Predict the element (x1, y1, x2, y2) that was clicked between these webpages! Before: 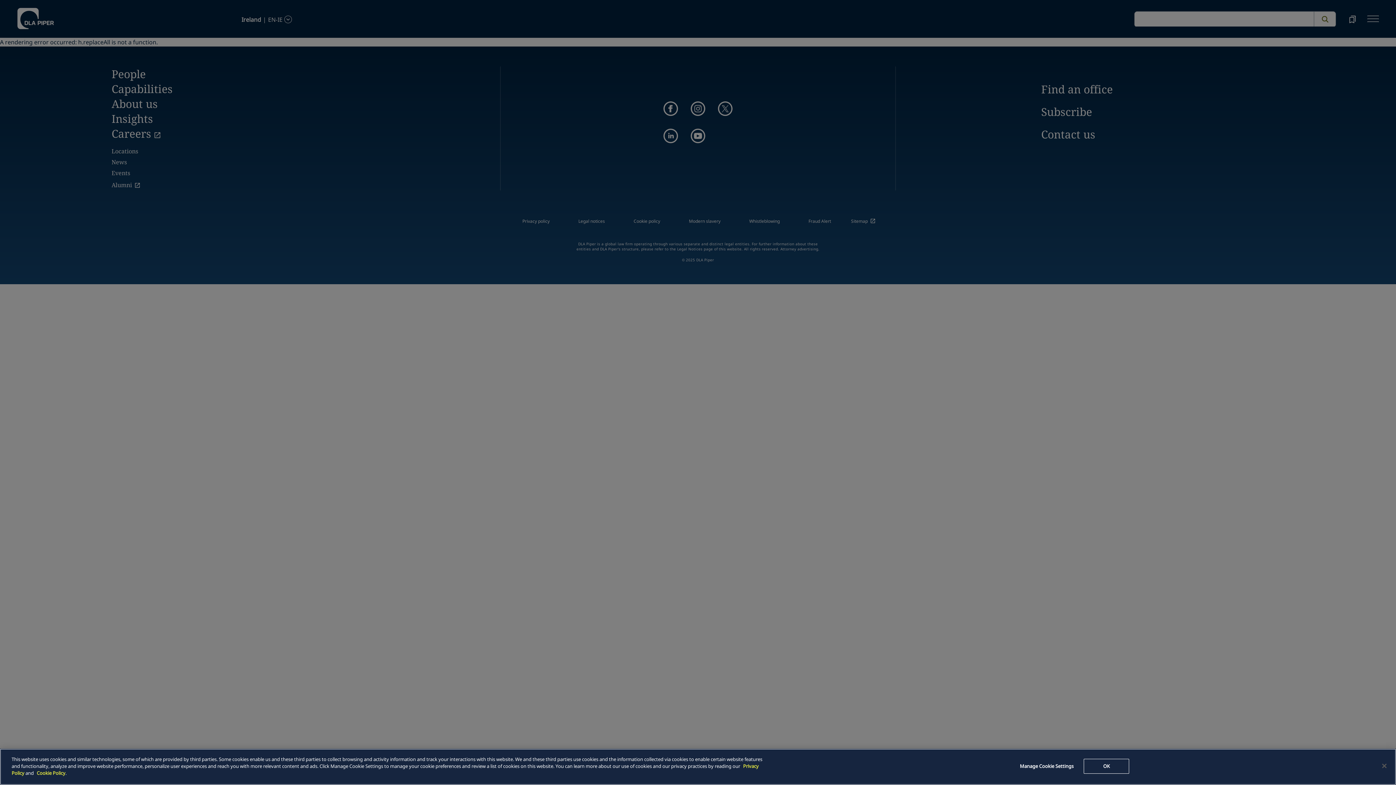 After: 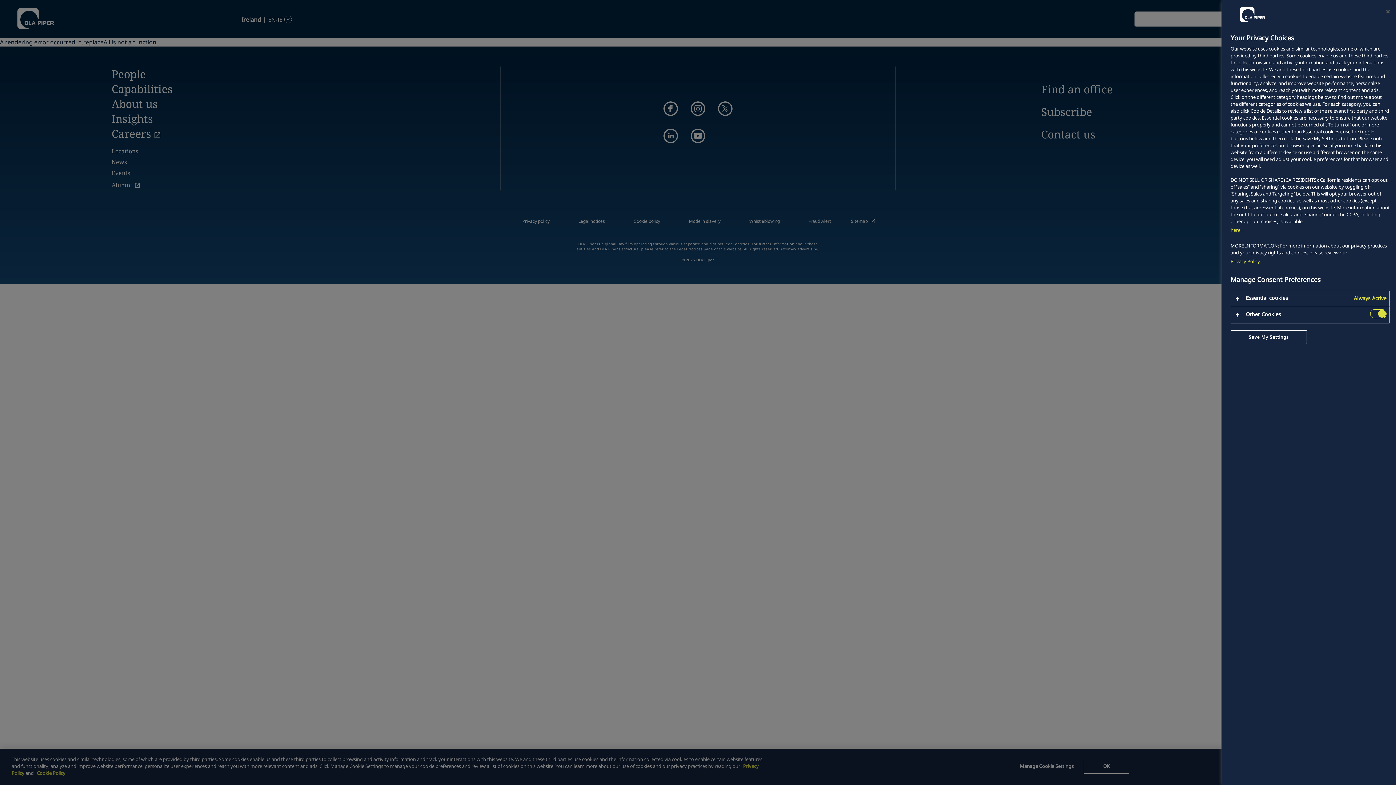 Action: bbox: (1016, 759, 1077, 774) label: Manage Cookie Settings